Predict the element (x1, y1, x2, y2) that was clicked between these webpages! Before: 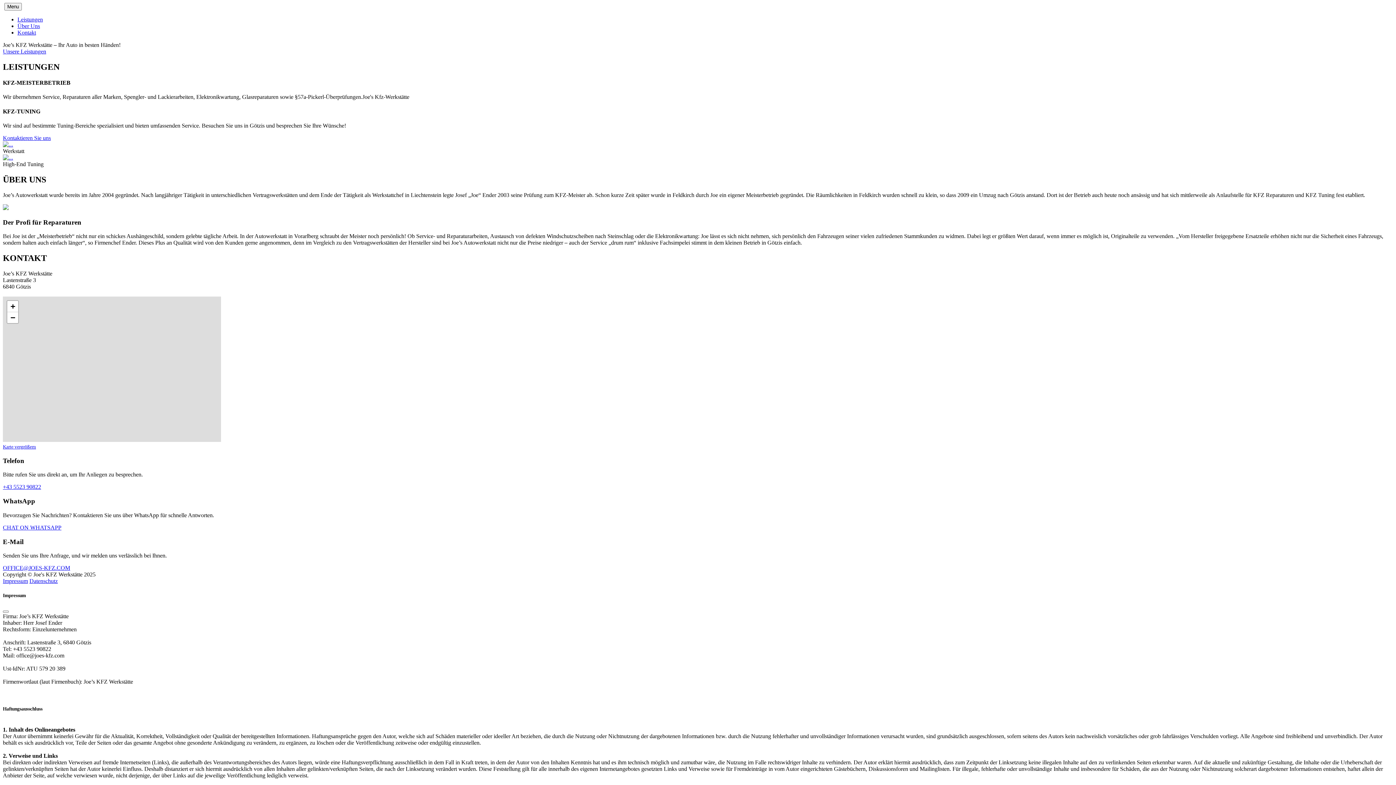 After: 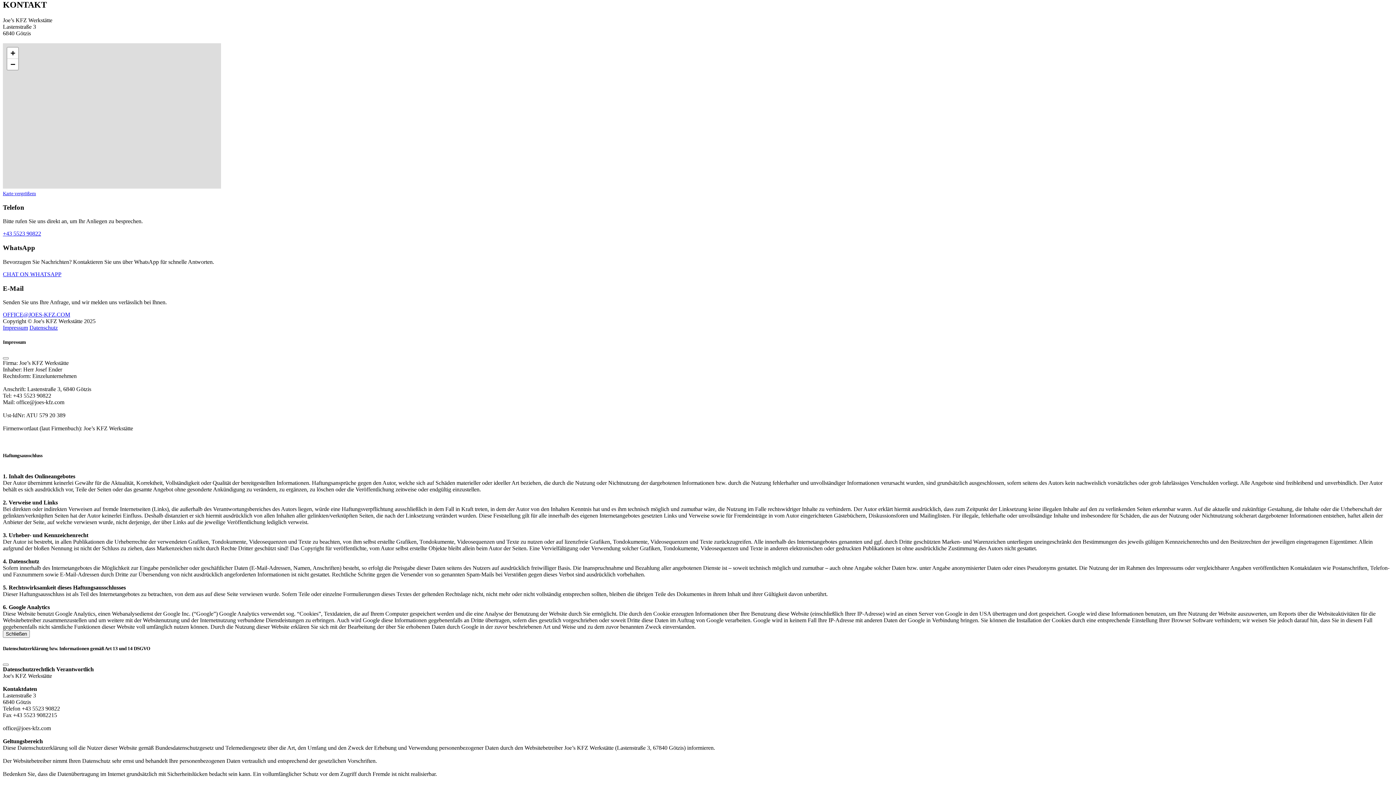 Action: label: Kontaktieren Sie uns bbox: (2, 134, 50, 141)